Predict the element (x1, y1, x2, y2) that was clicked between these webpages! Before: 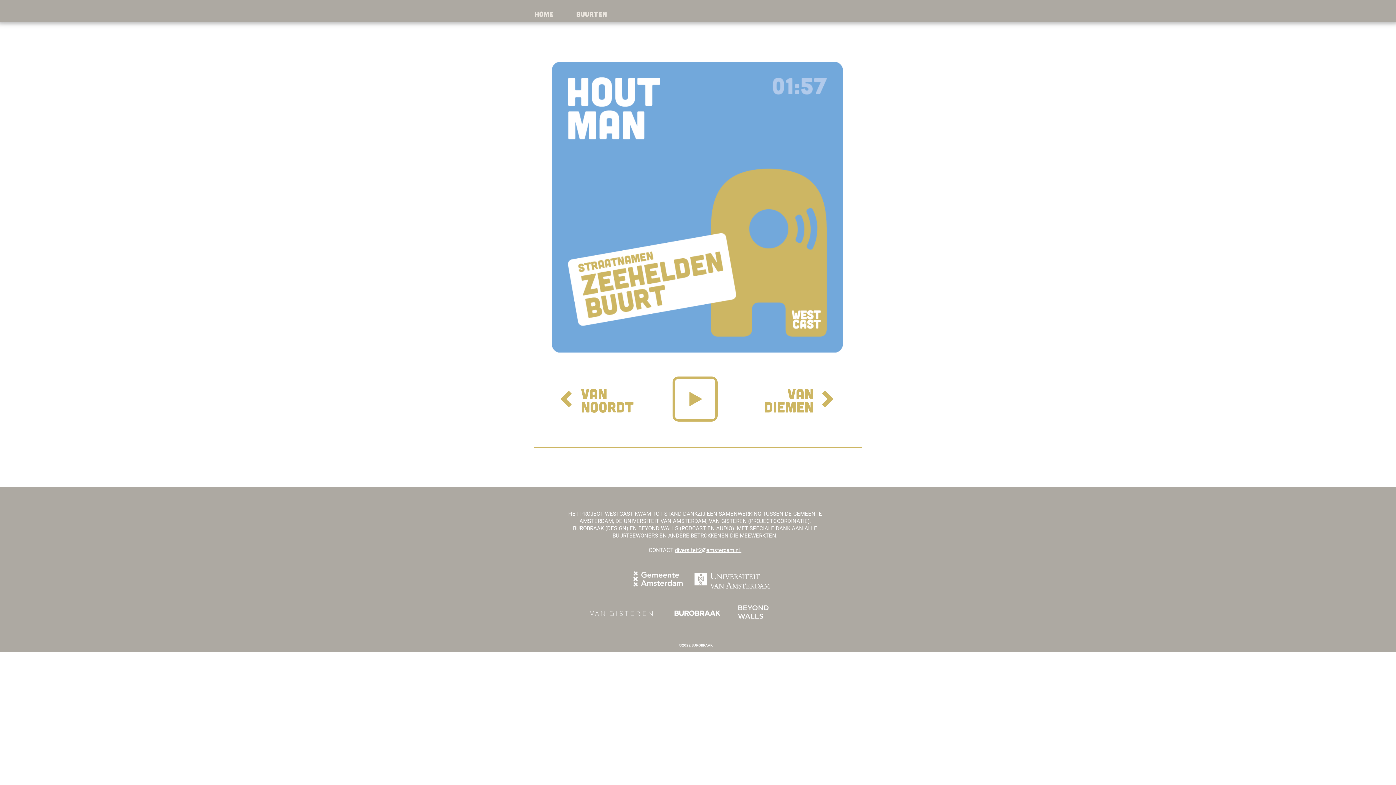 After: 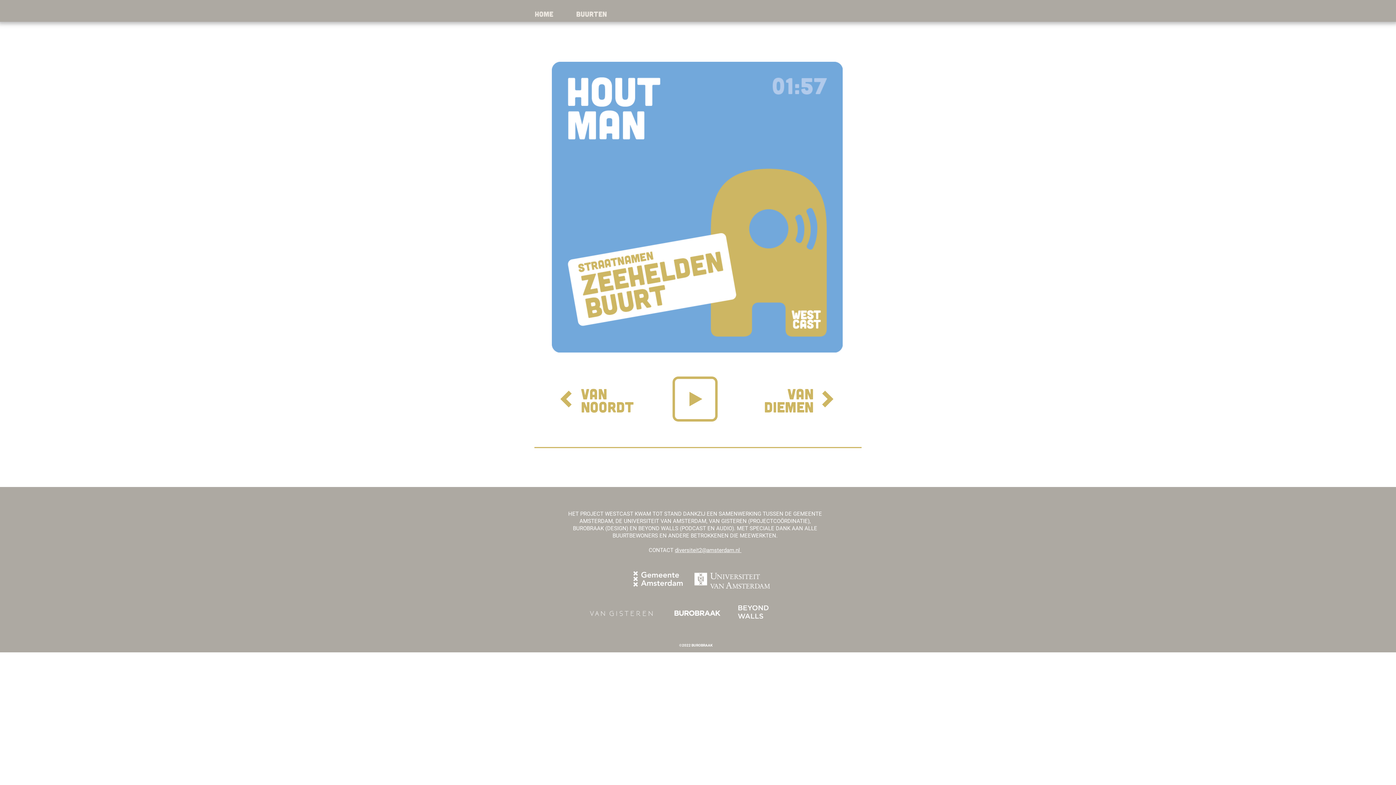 Action: bbox: (570, 6, 612, 21) label: buurten